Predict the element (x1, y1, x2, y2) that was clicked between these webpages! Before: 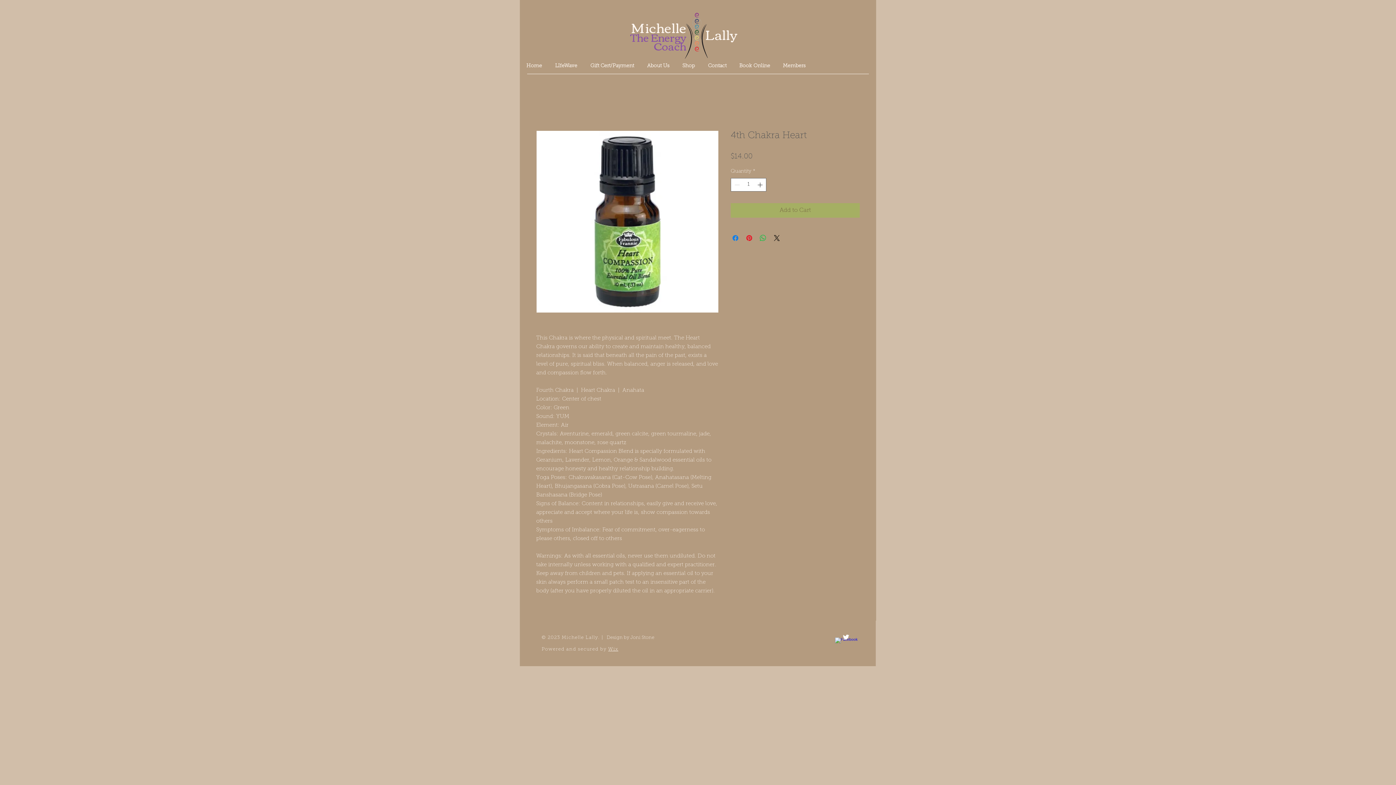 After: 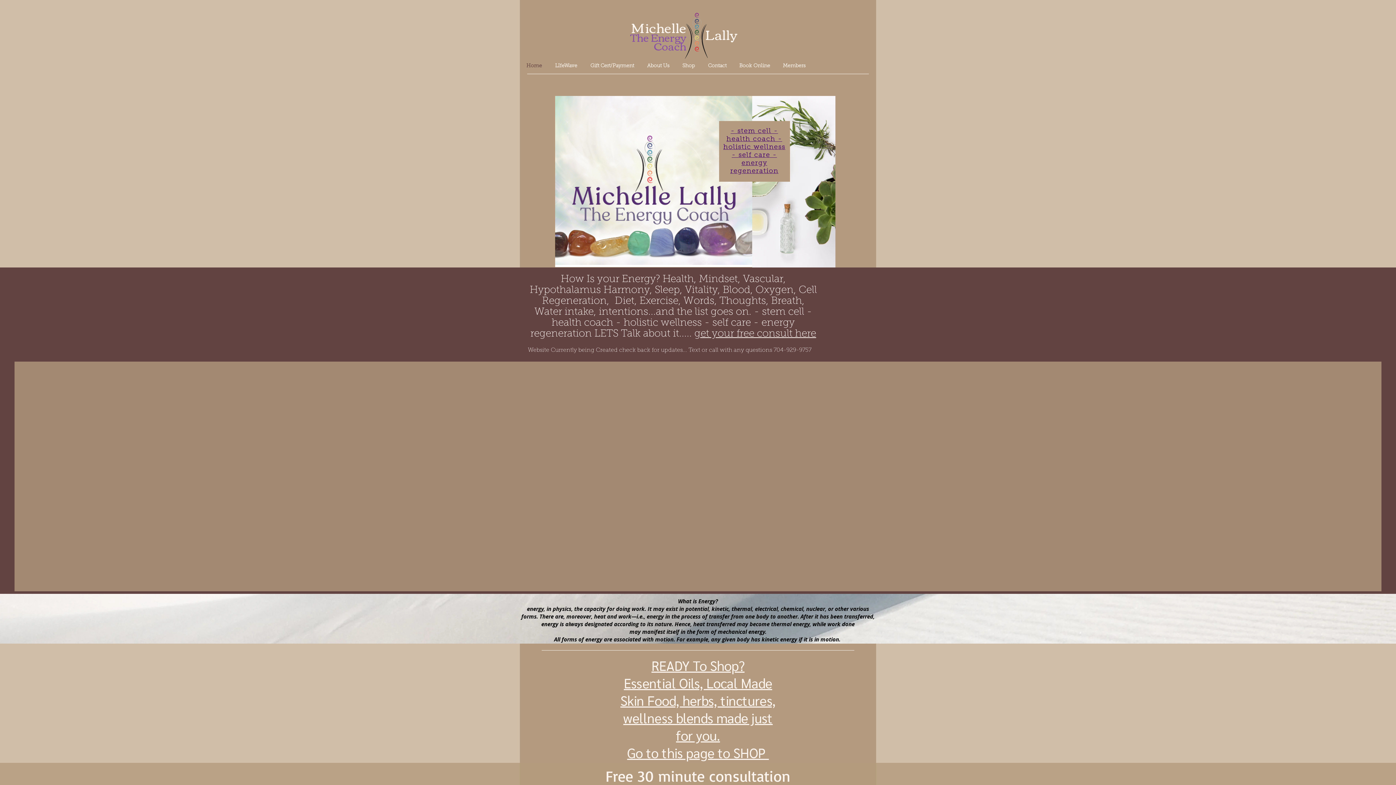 Action: bbox: (520, 61, 548, 70) label: Home